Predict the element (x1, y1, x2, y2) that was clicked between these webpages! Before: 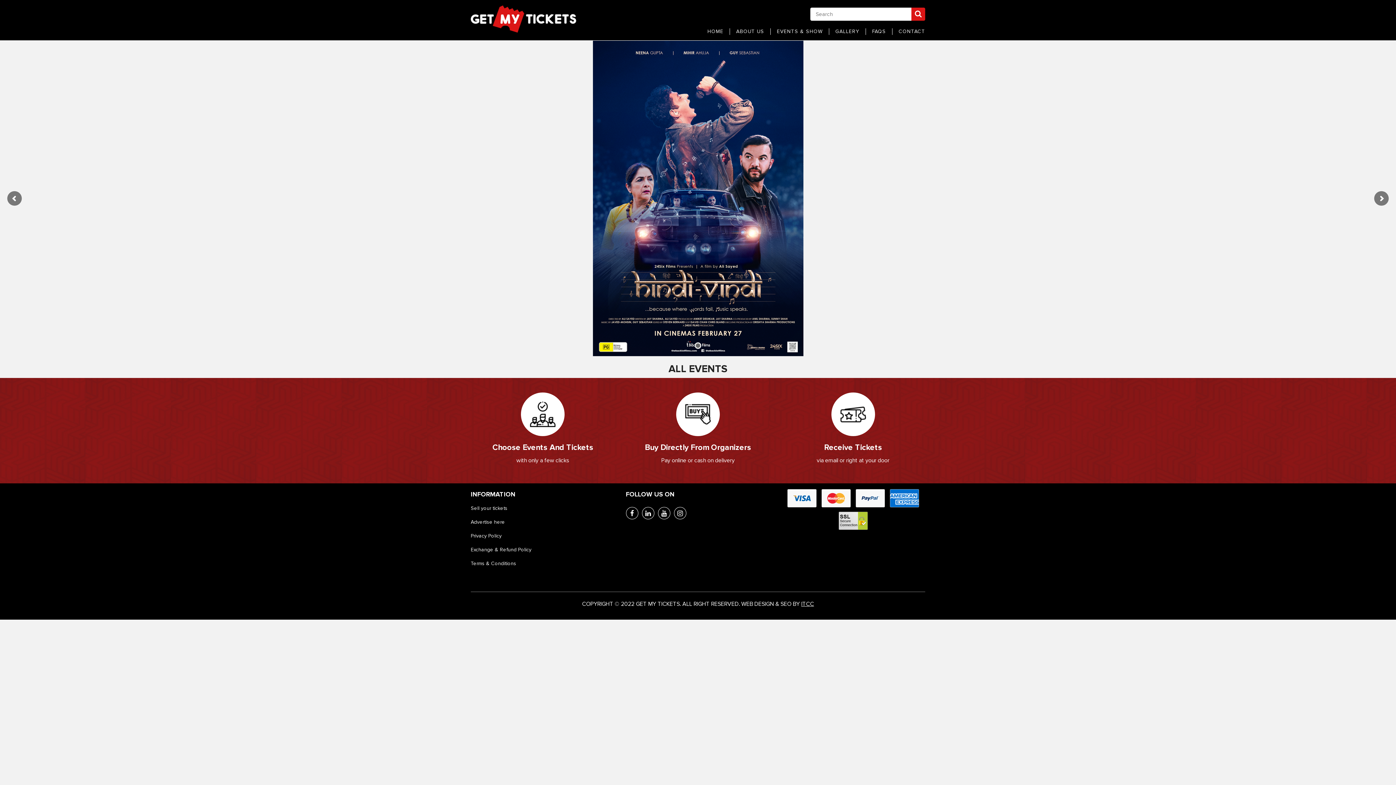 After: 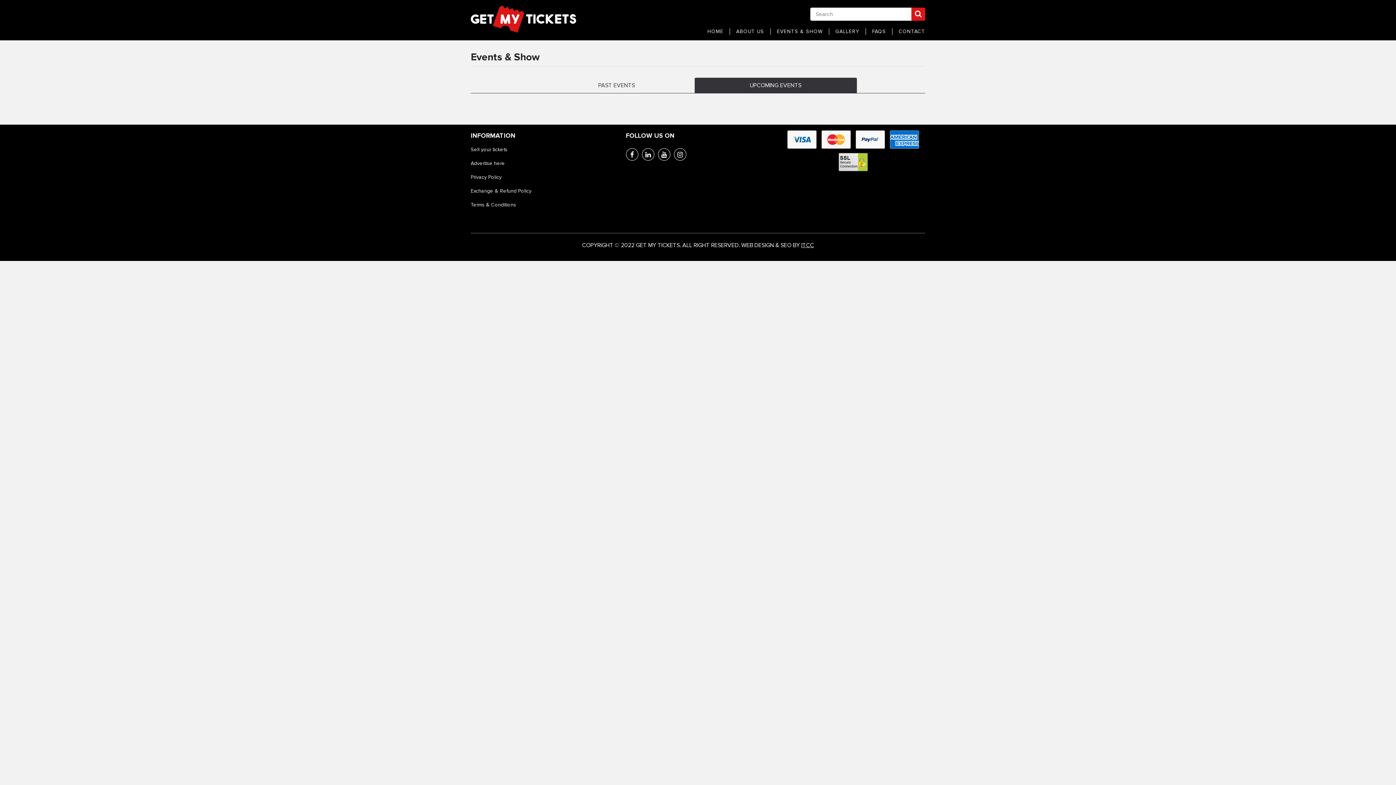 Action: bbox: (777, 28, 822, 34) label: EVENTS & SHOW